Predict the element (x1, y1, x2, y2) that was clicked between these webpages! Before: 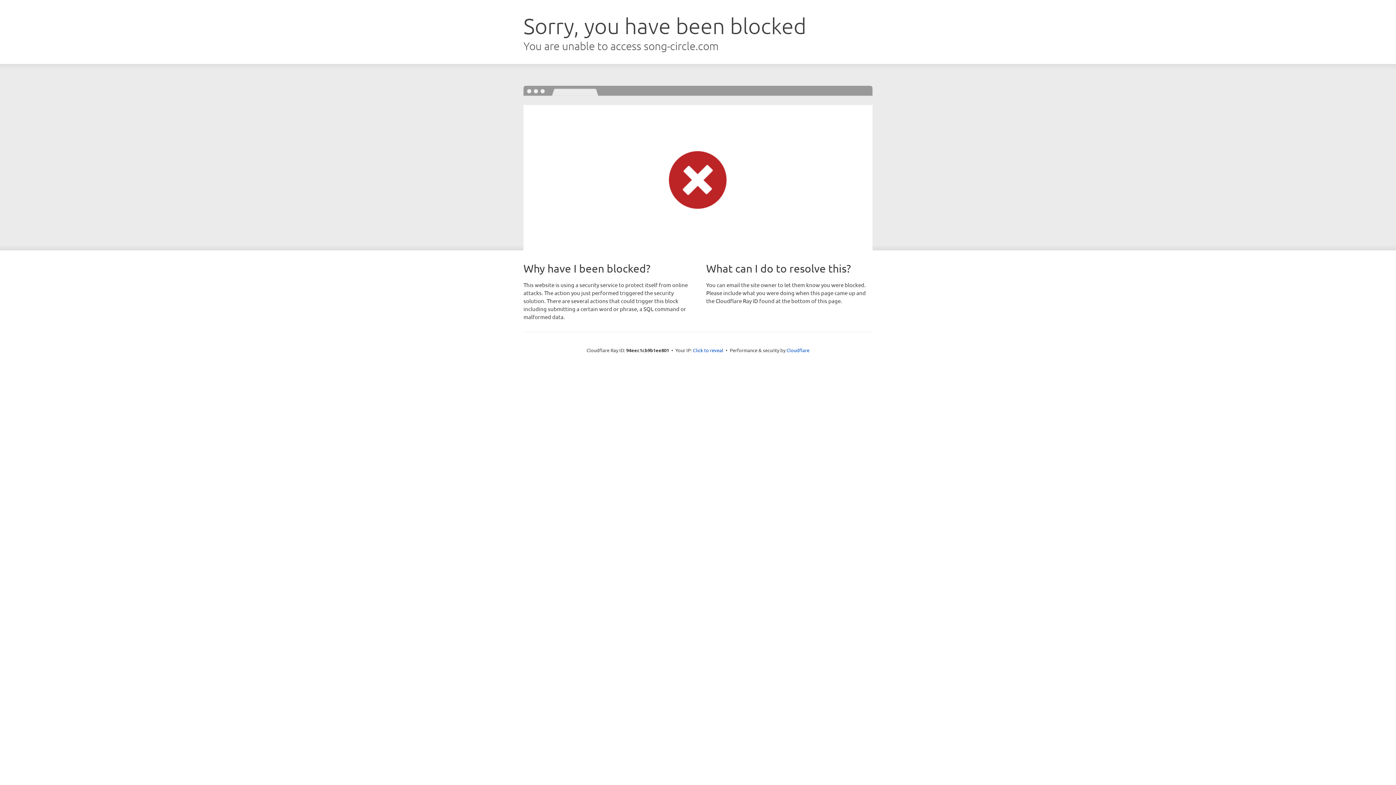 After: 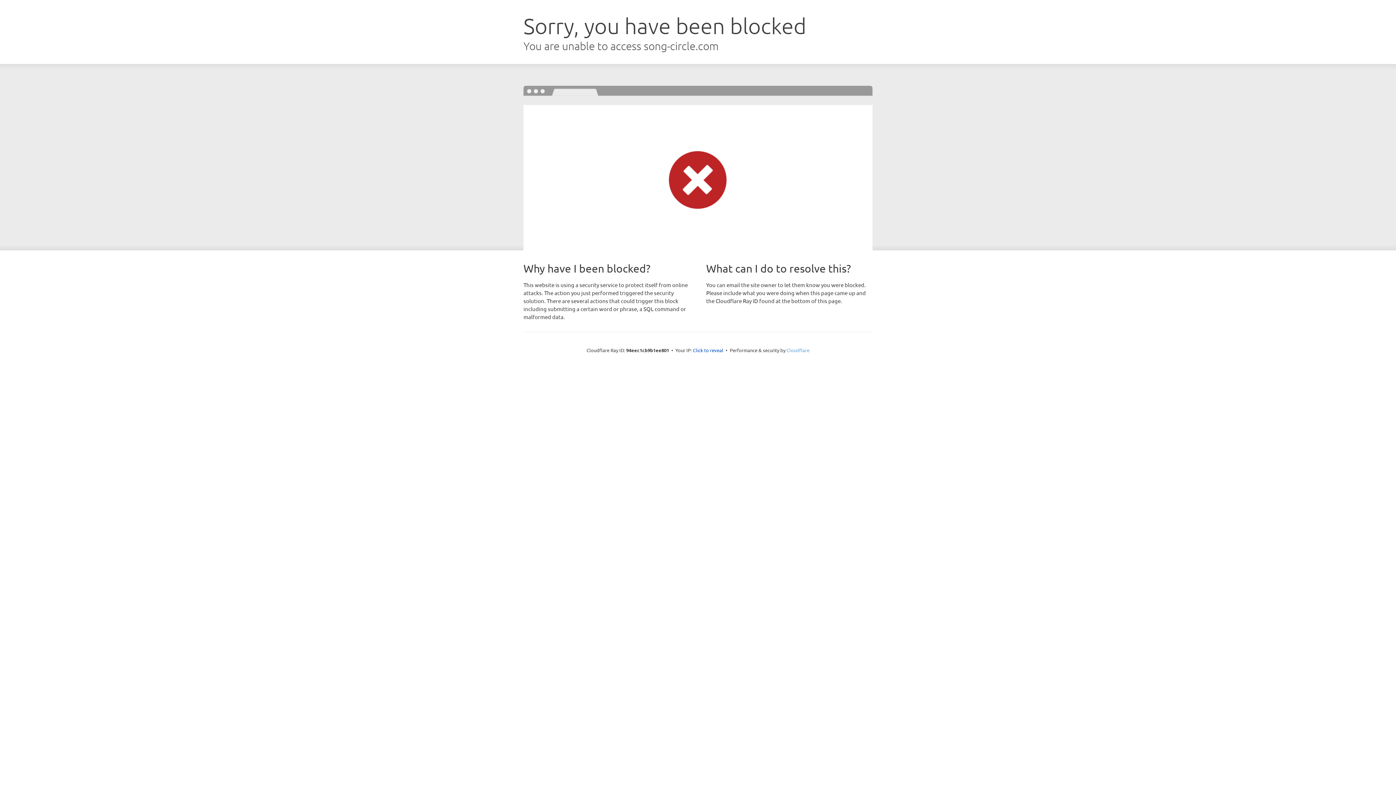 Action: label: Cloudflare bbox: (786, 347, 809, 353)